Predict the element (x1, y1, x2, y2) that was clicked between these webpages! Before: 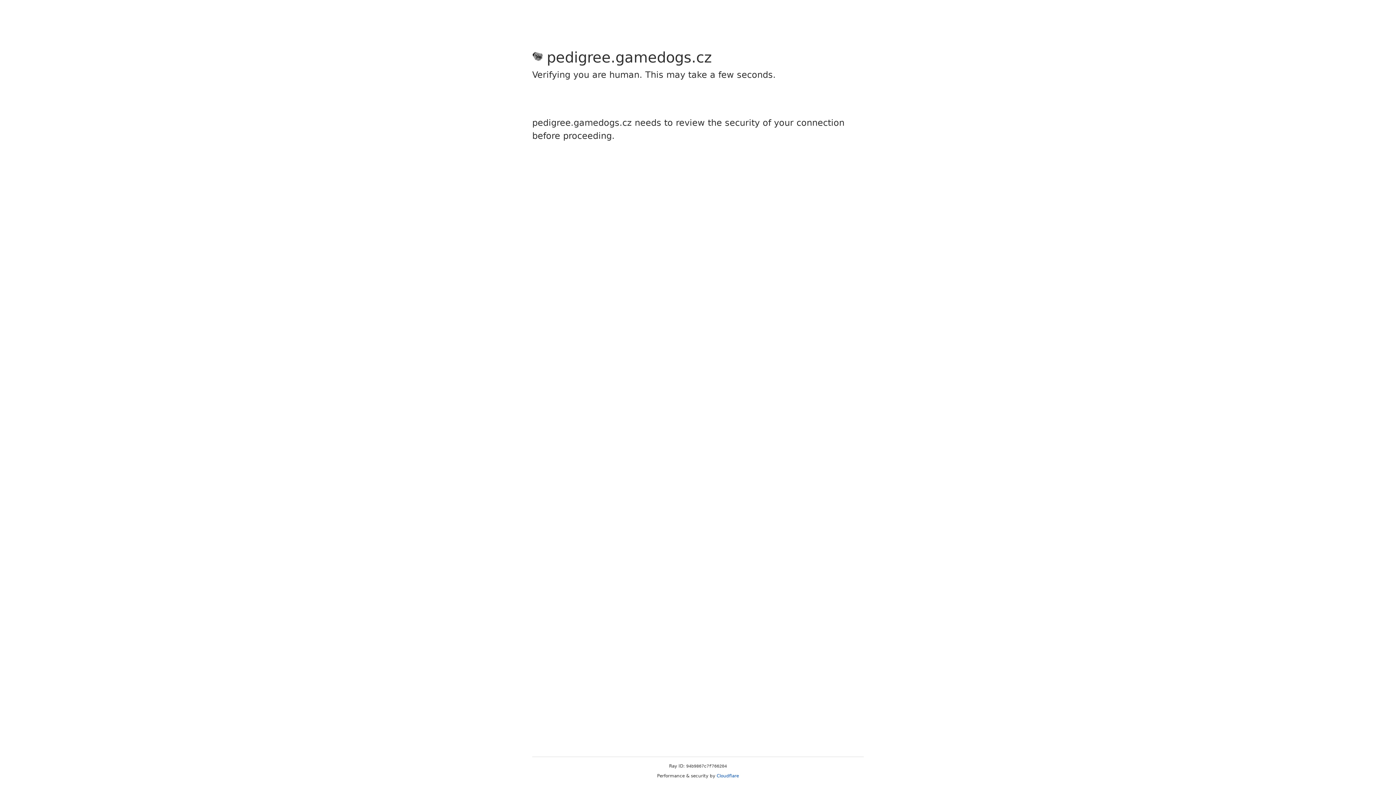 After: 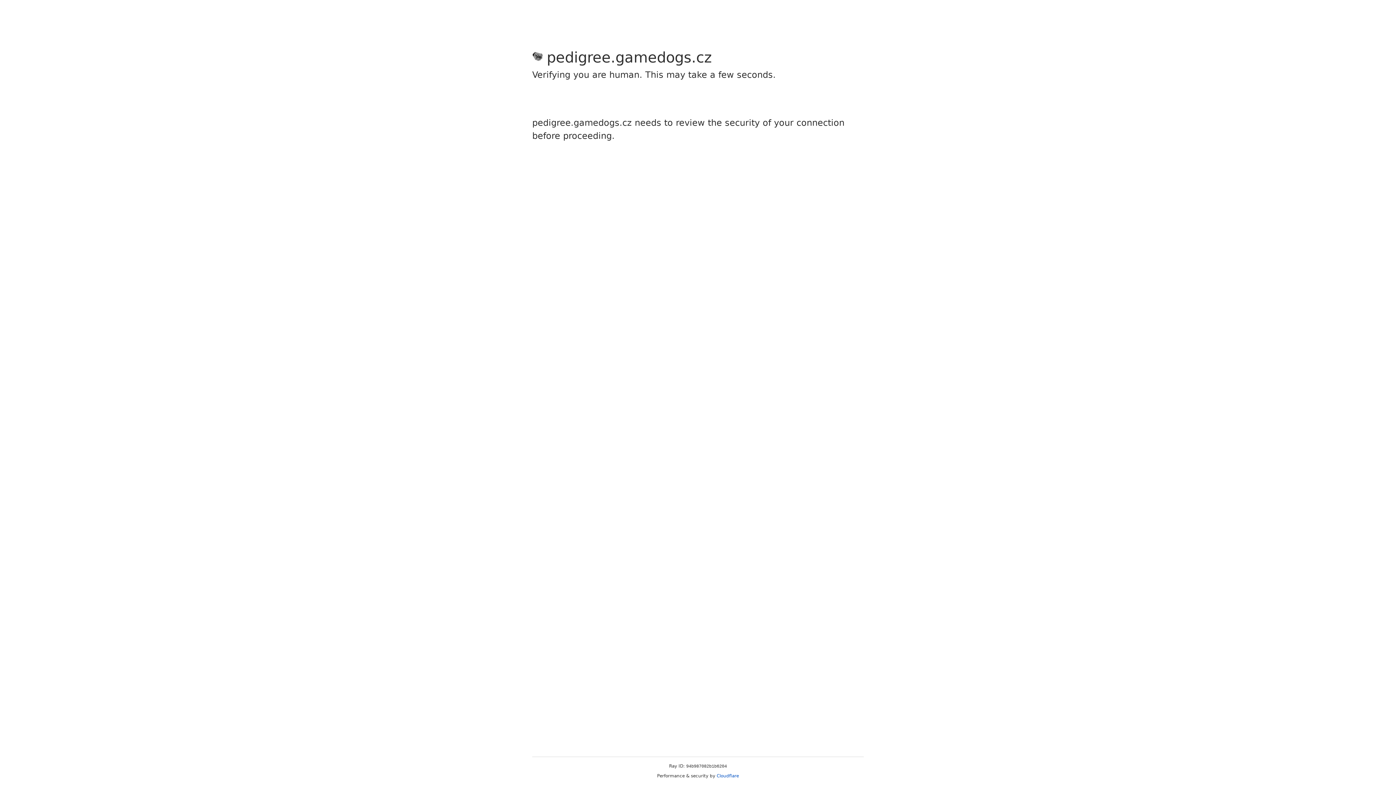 Action: label: Cloudflare bbox: (716, 773, 739, 778)